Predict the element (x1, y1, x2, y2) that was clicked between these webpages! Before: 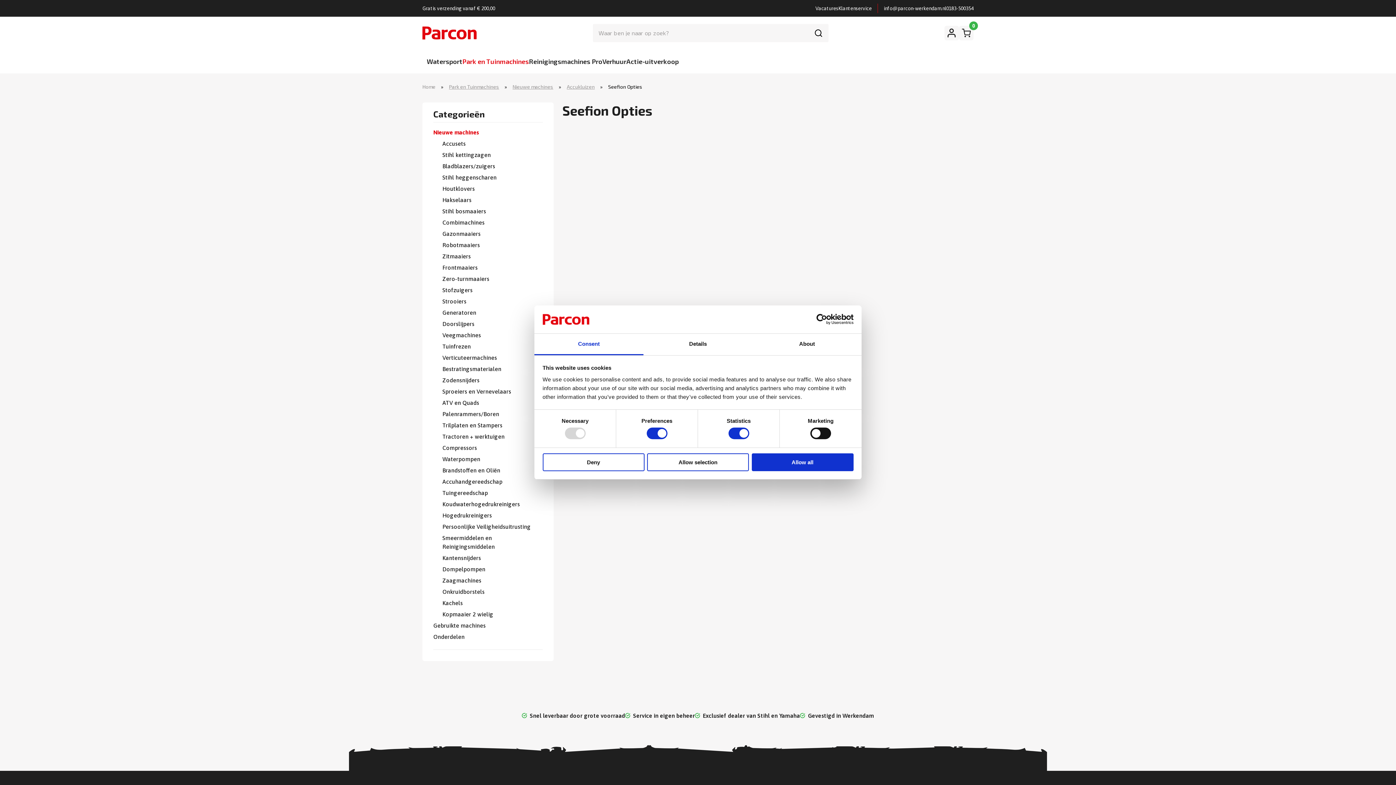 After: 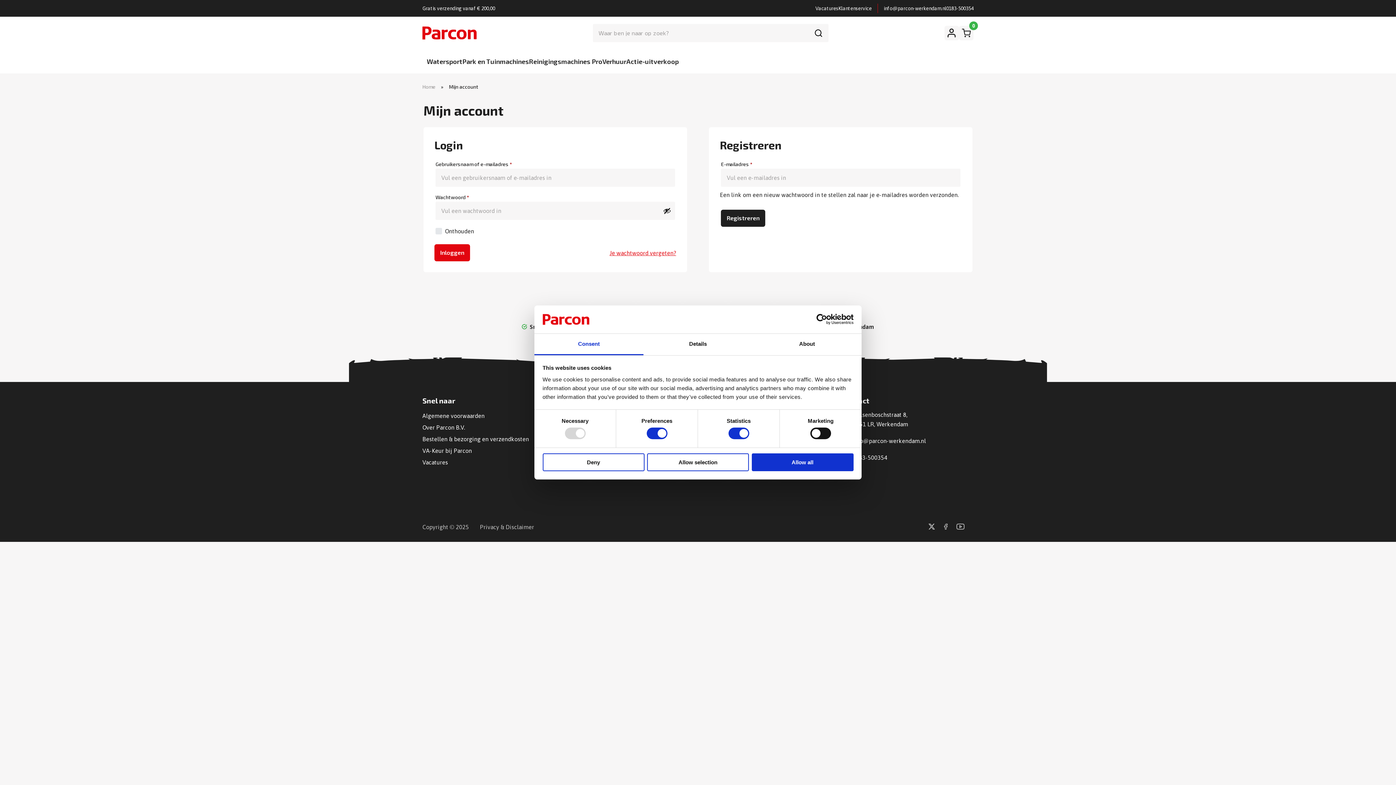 Action: bbox: (944, 25, 959, 40) label: Mijn account